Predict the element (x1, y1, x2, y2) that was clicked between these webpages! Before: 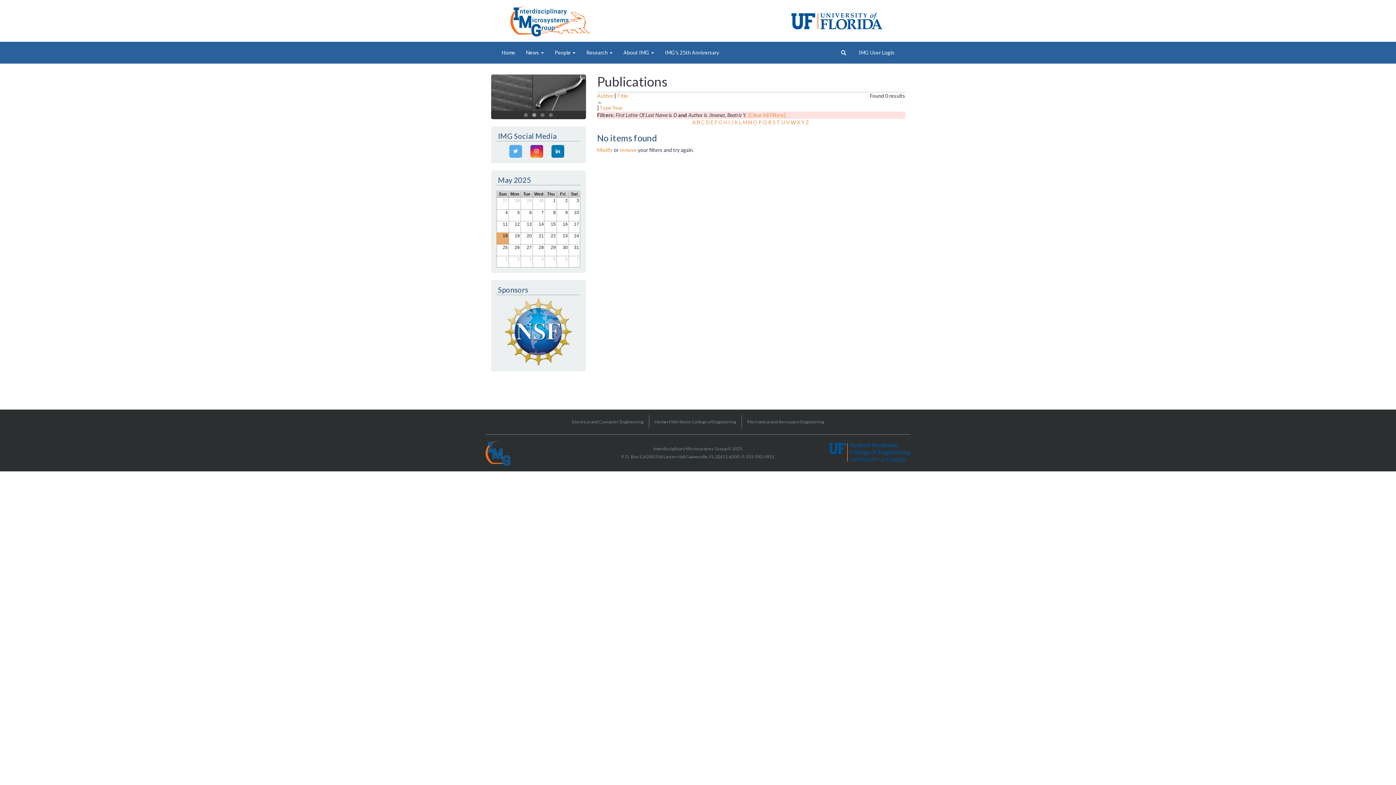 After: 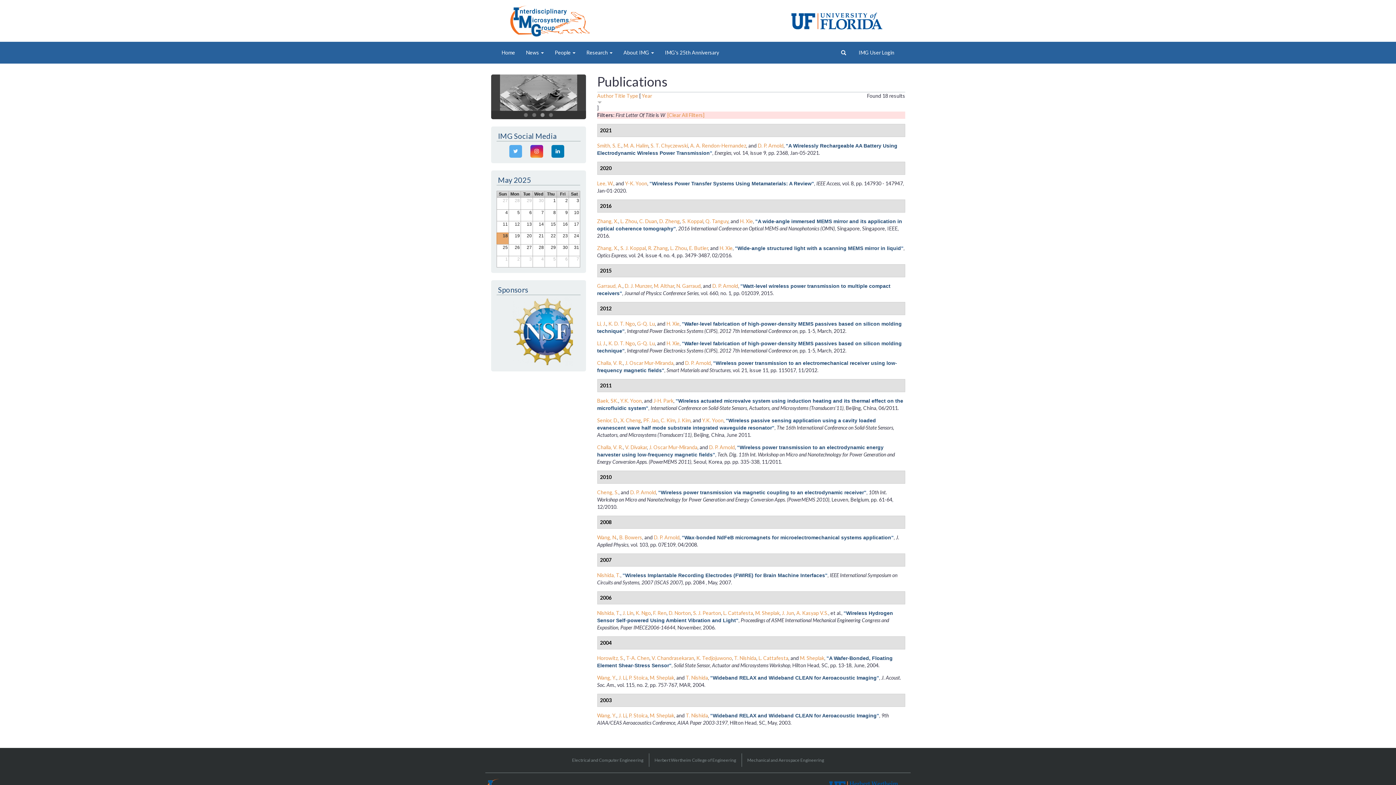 Action: label: W bbox: (791, 119, 796, 125)